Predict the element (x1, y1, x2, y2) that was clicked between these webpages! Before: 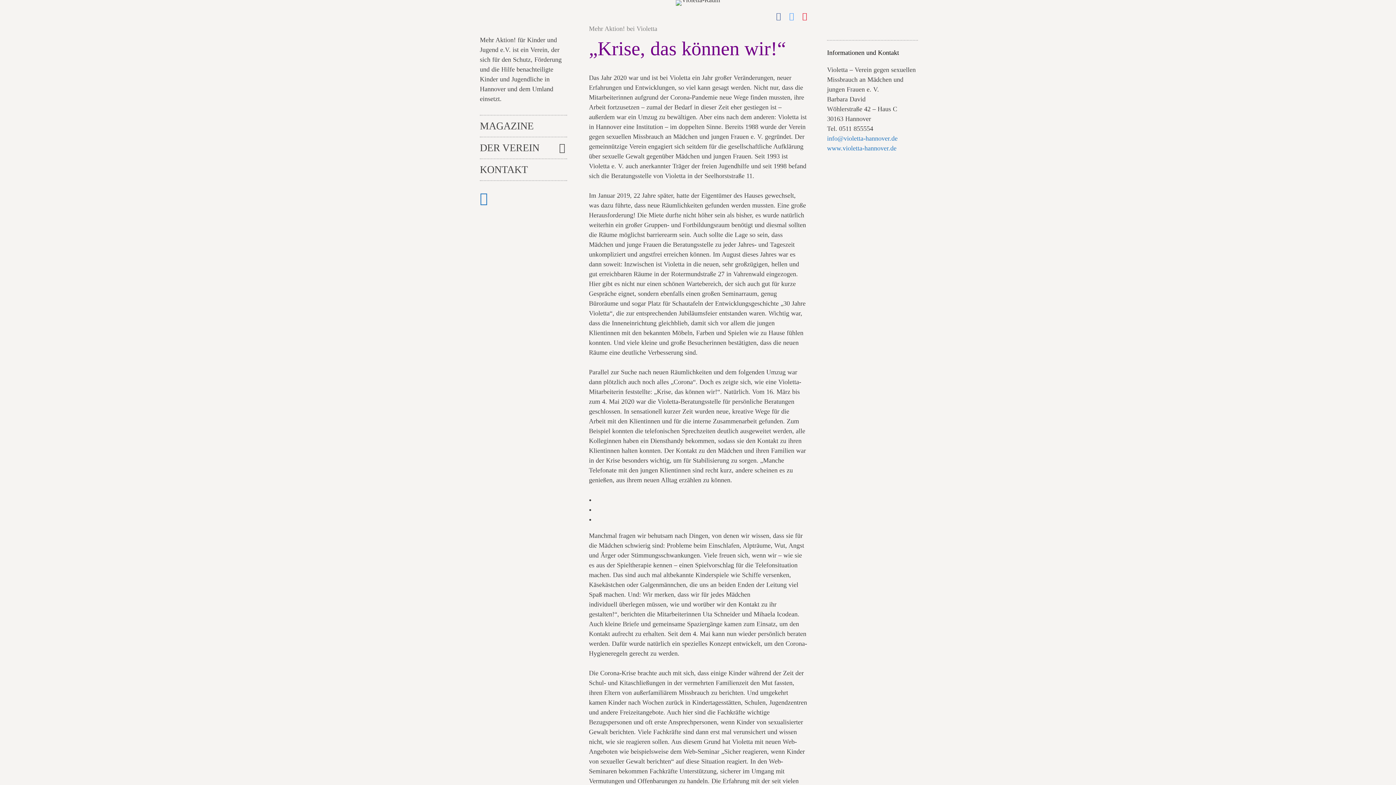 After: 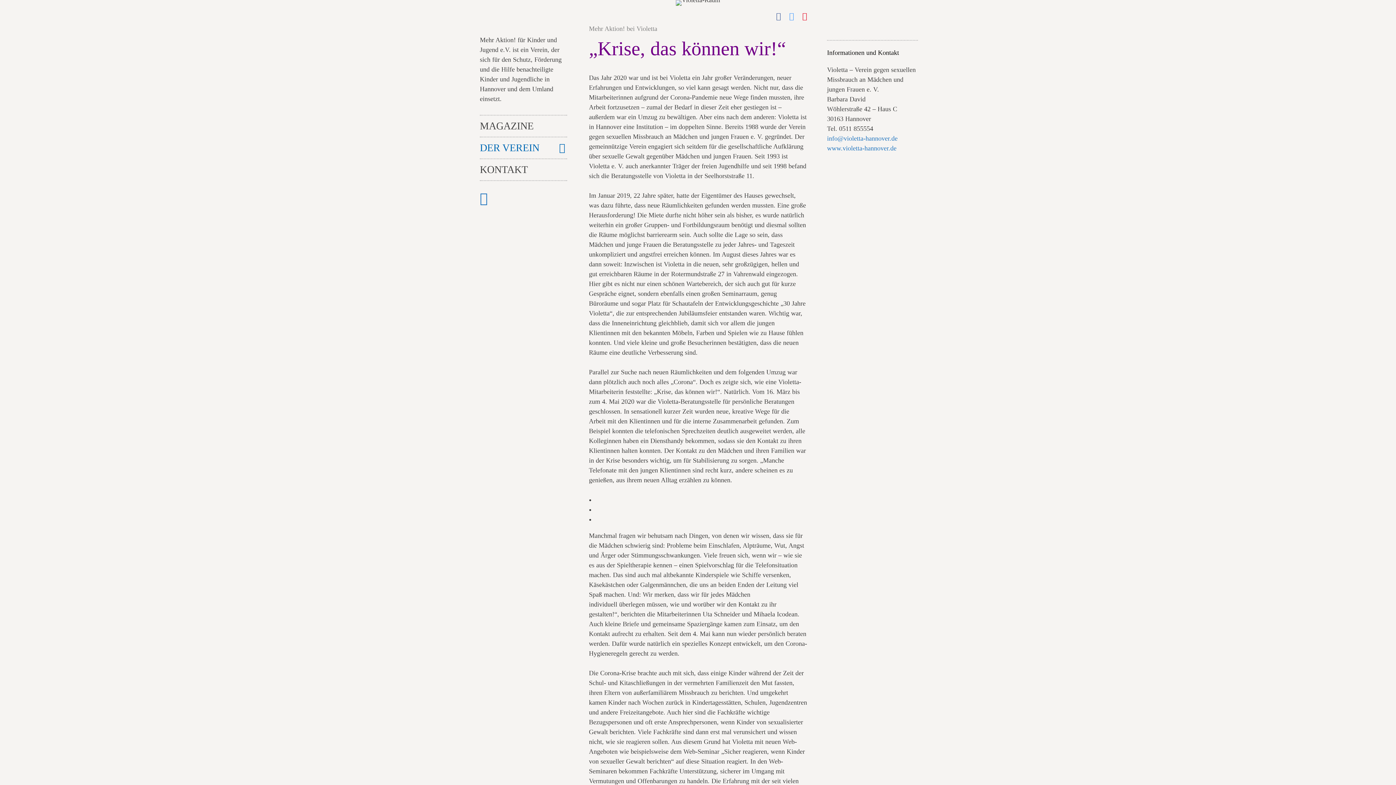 Action: label: DER VEREIN bbox: (480, 137, 567, 153)